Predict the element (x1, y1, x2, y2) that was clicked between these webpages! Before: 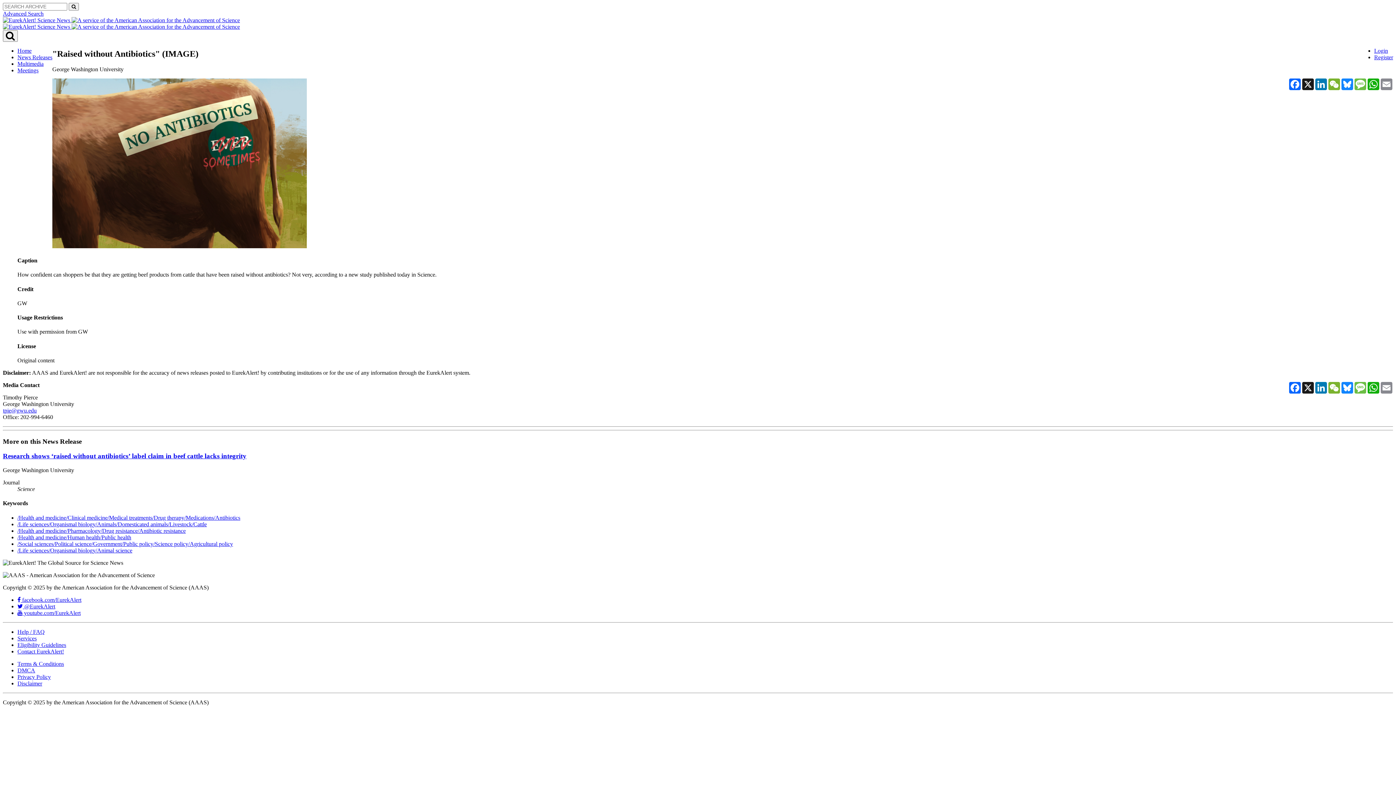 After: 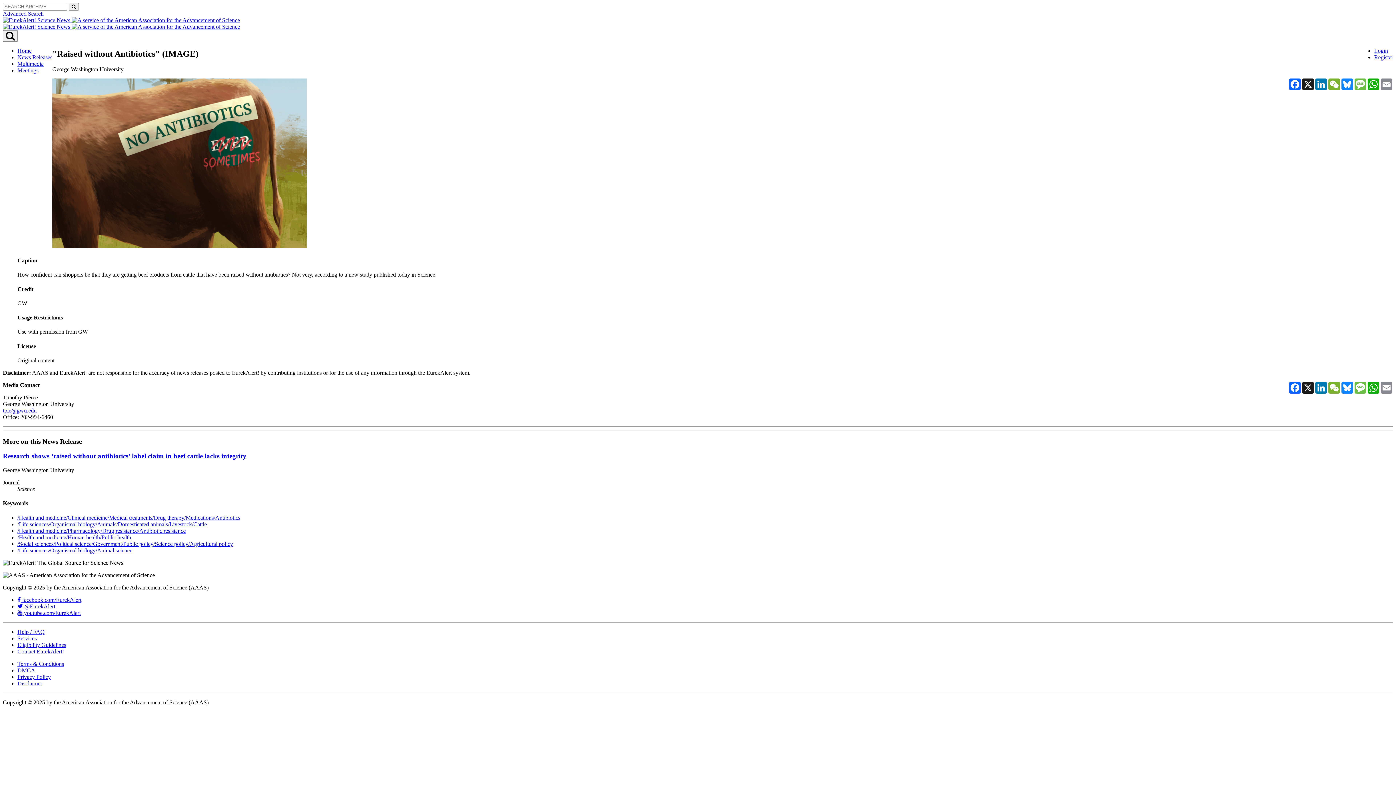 Action: label: /Social sciences/Political science/Government/Public policy/Science policy/Agricultural policy bbox: (17, 540, 233, 547)